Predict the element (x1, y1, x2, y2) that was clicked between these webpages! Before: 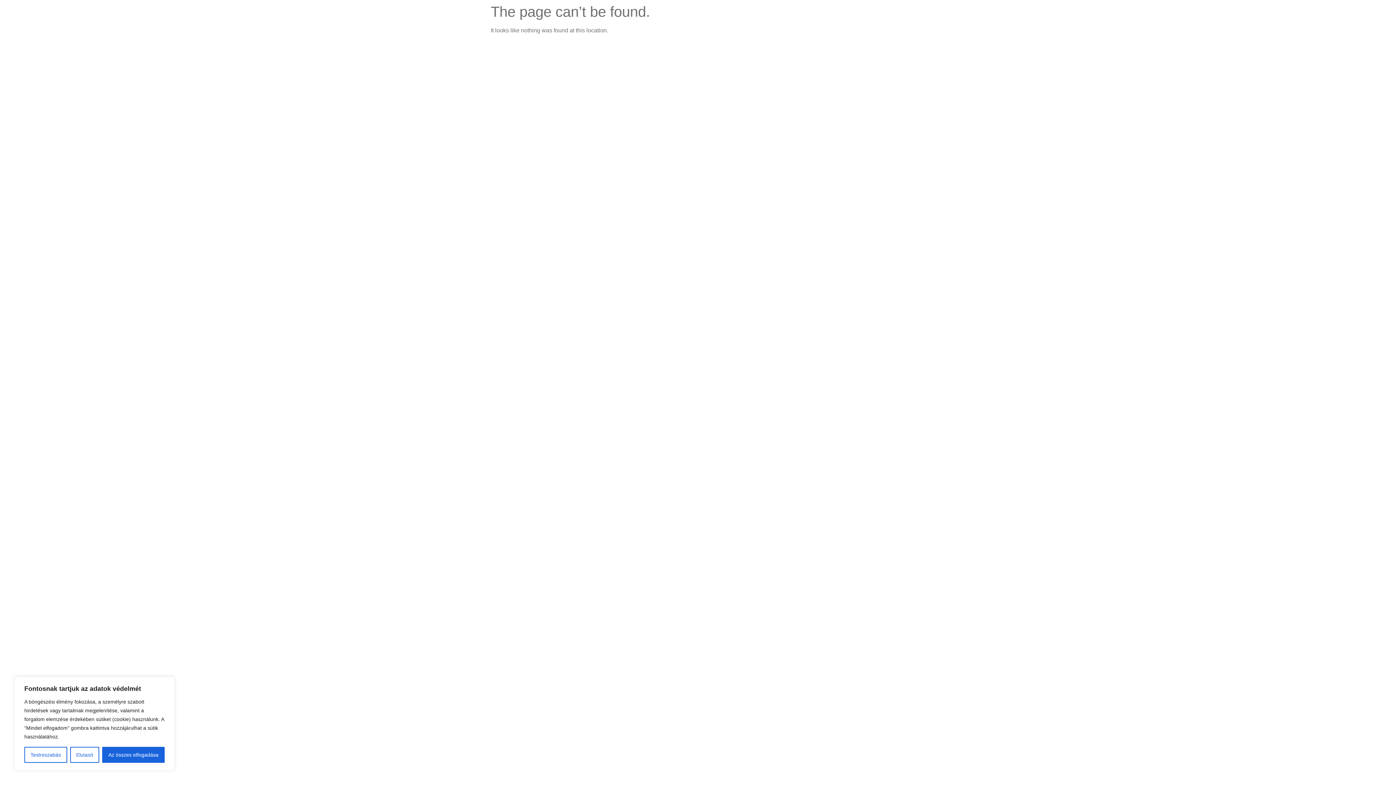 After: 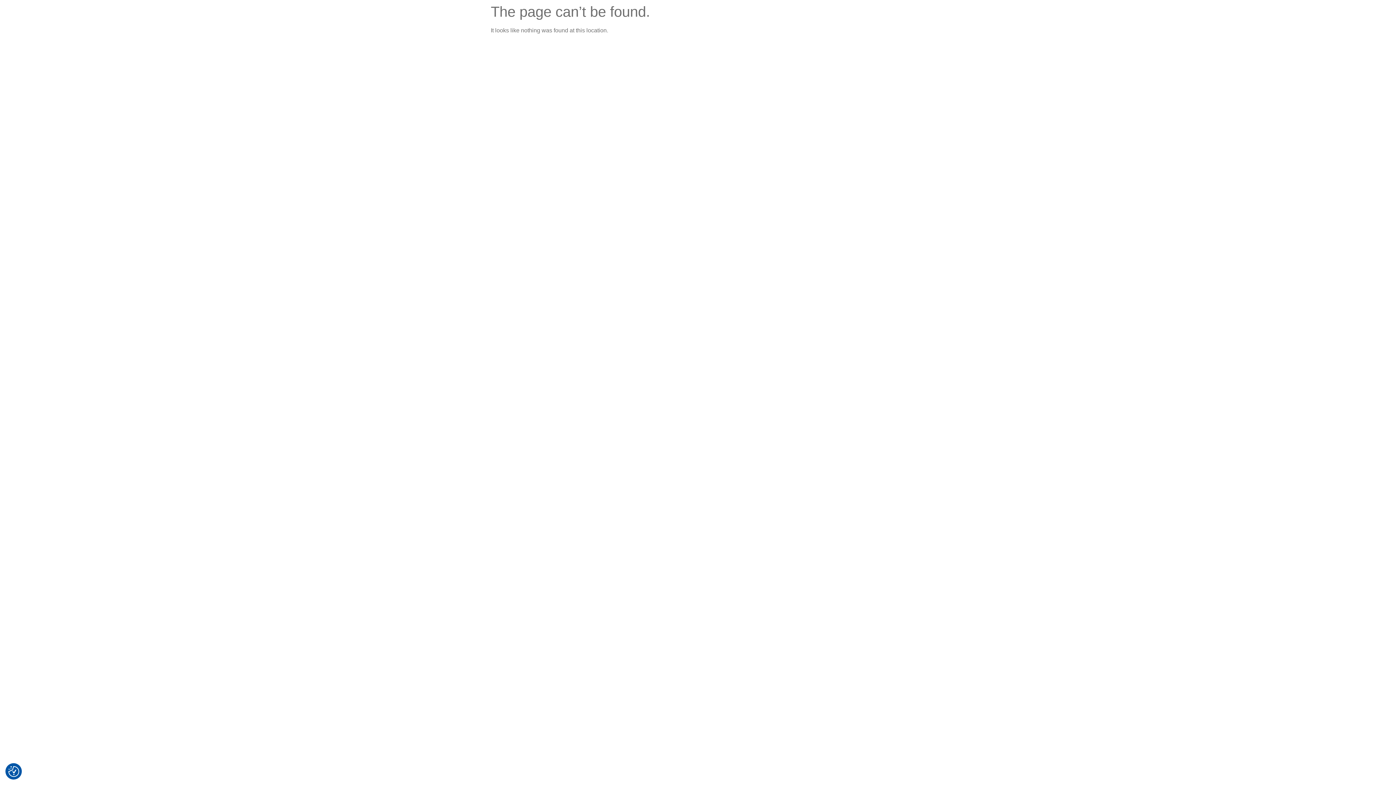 Action: bbox: (70, 747, 99, 763) label: Elutasít